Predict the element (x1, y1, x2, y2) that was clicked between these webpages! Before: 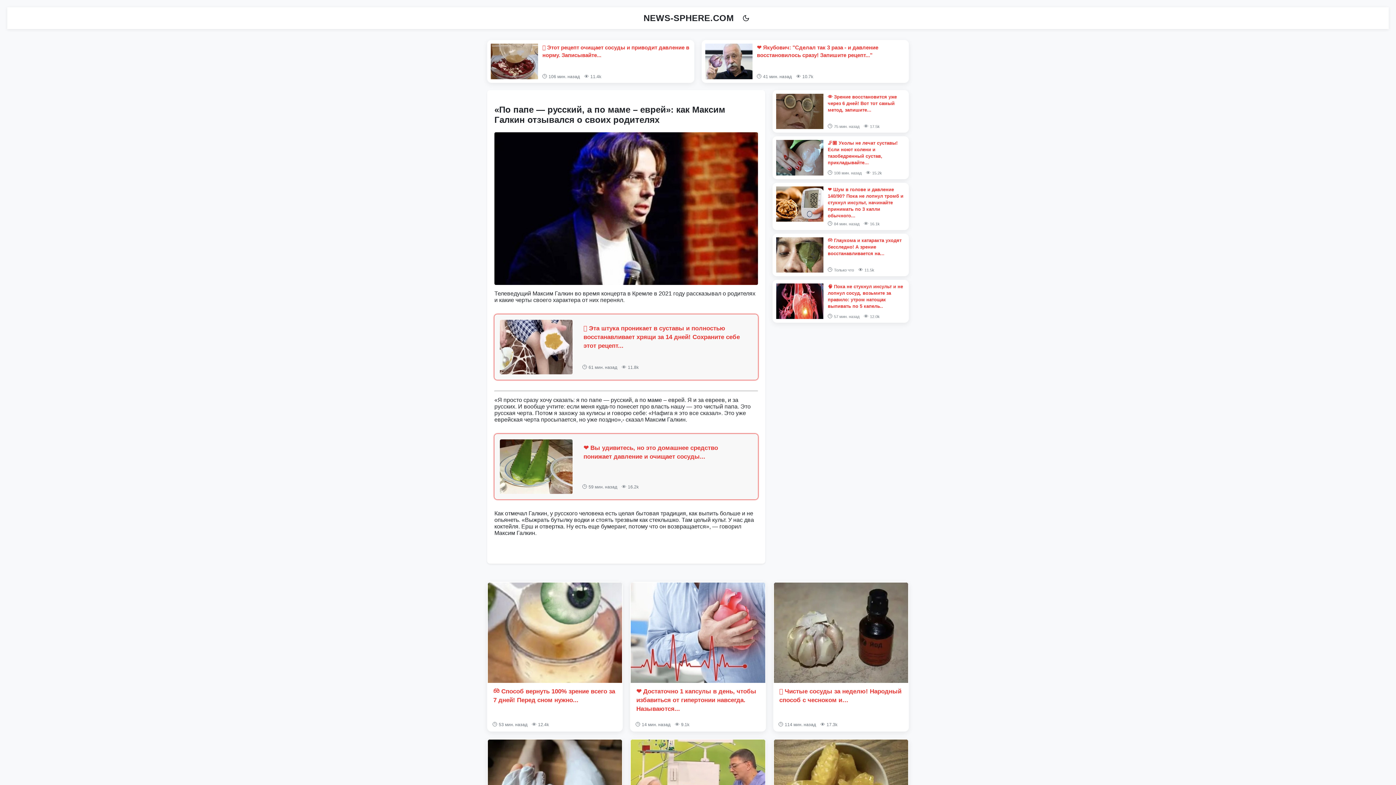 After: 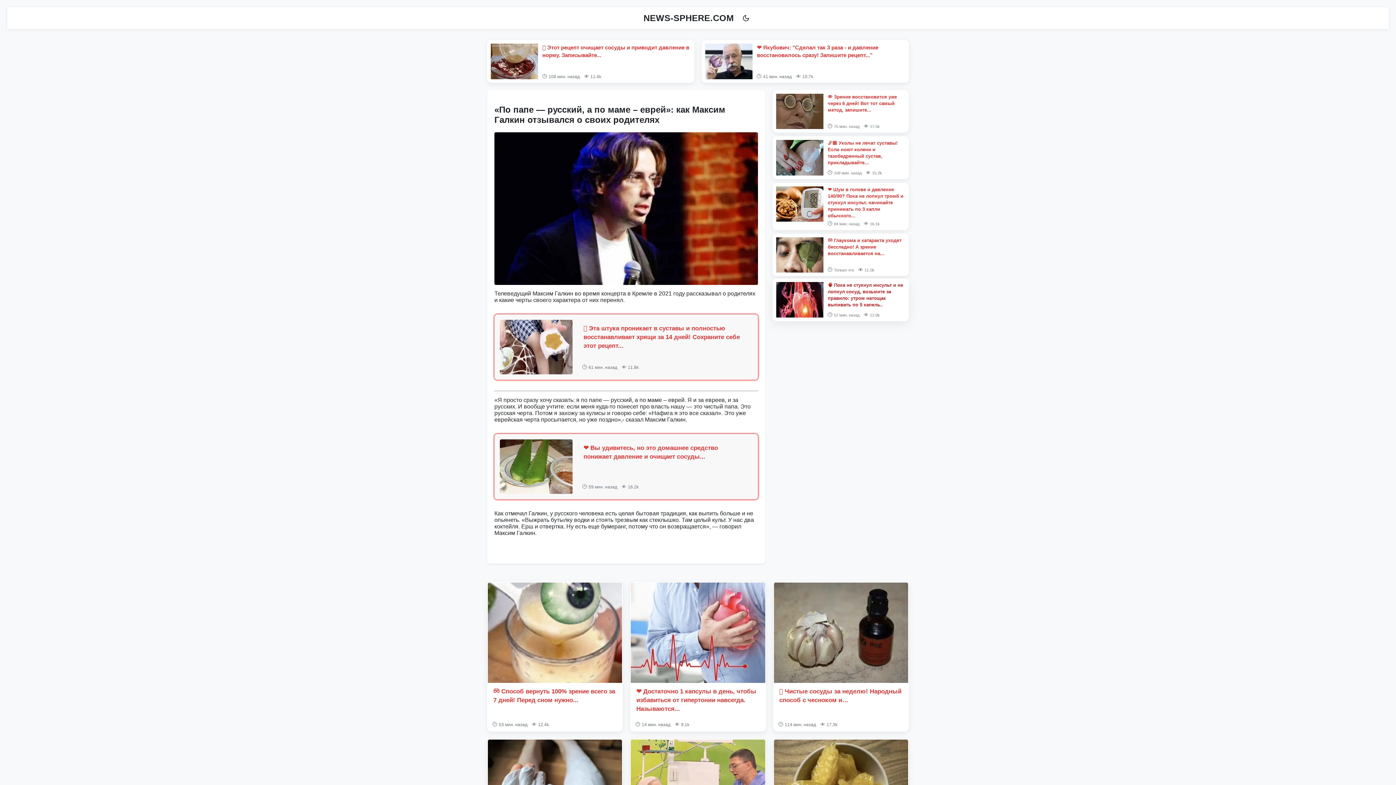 Action: bbox: (772, 280, 909, 322) label: 🧠 Пока не стукнул инсульт и не лопнул сосуд, возьмите за правило: утром натощак выпивать по 5 капель..
🕒57 мин. назад
👁12.0k